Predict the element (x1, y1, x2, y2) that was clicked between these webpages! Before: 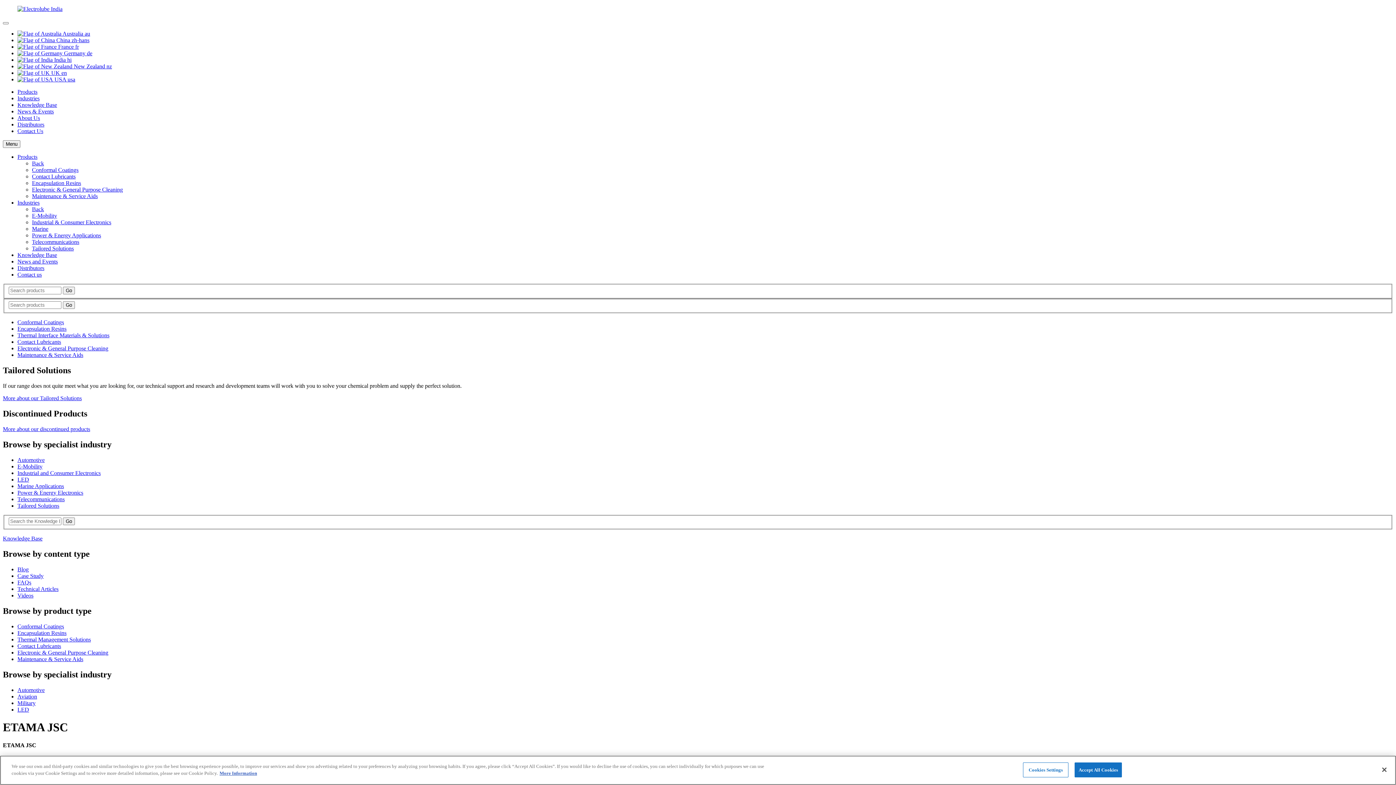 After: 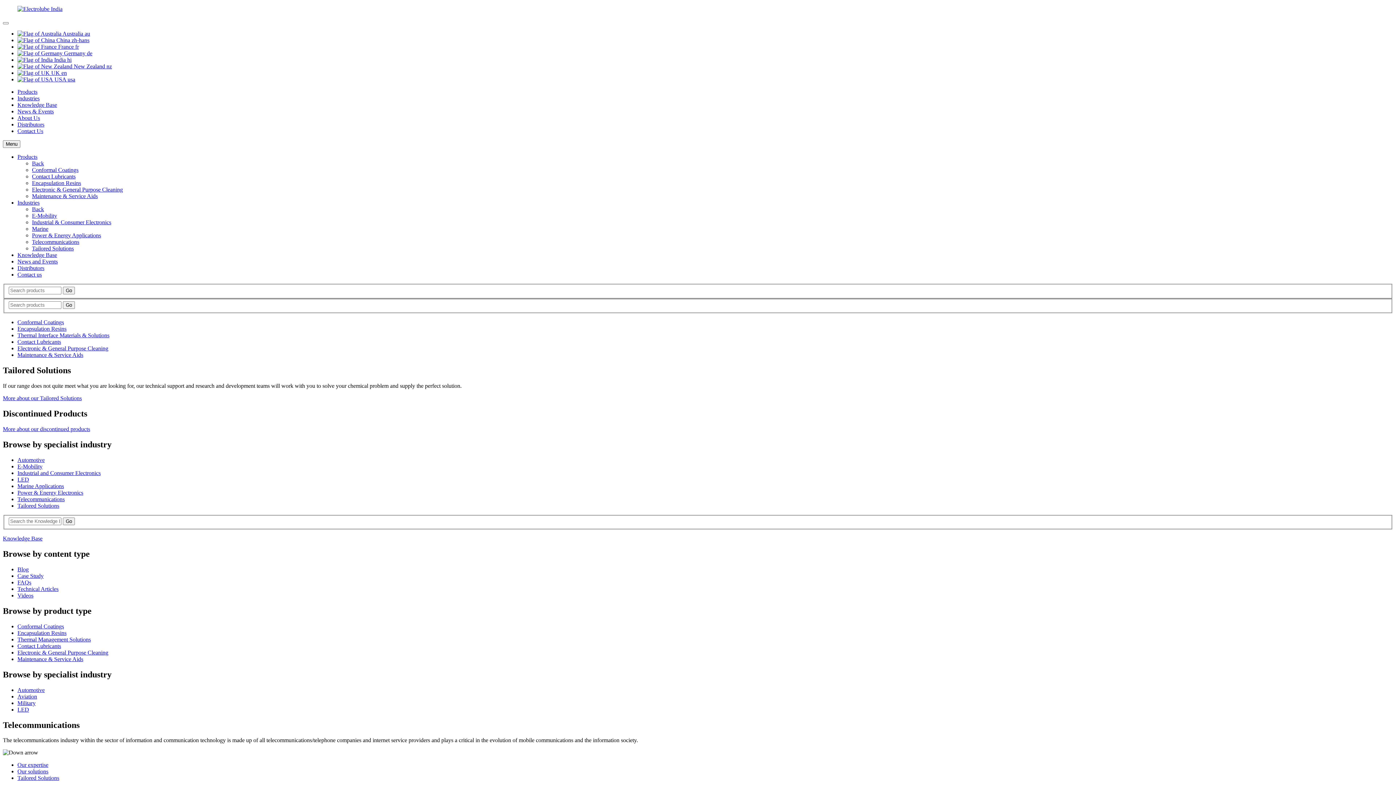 Action: bbox: (17, 496, 64, 502) label: Telecommunications